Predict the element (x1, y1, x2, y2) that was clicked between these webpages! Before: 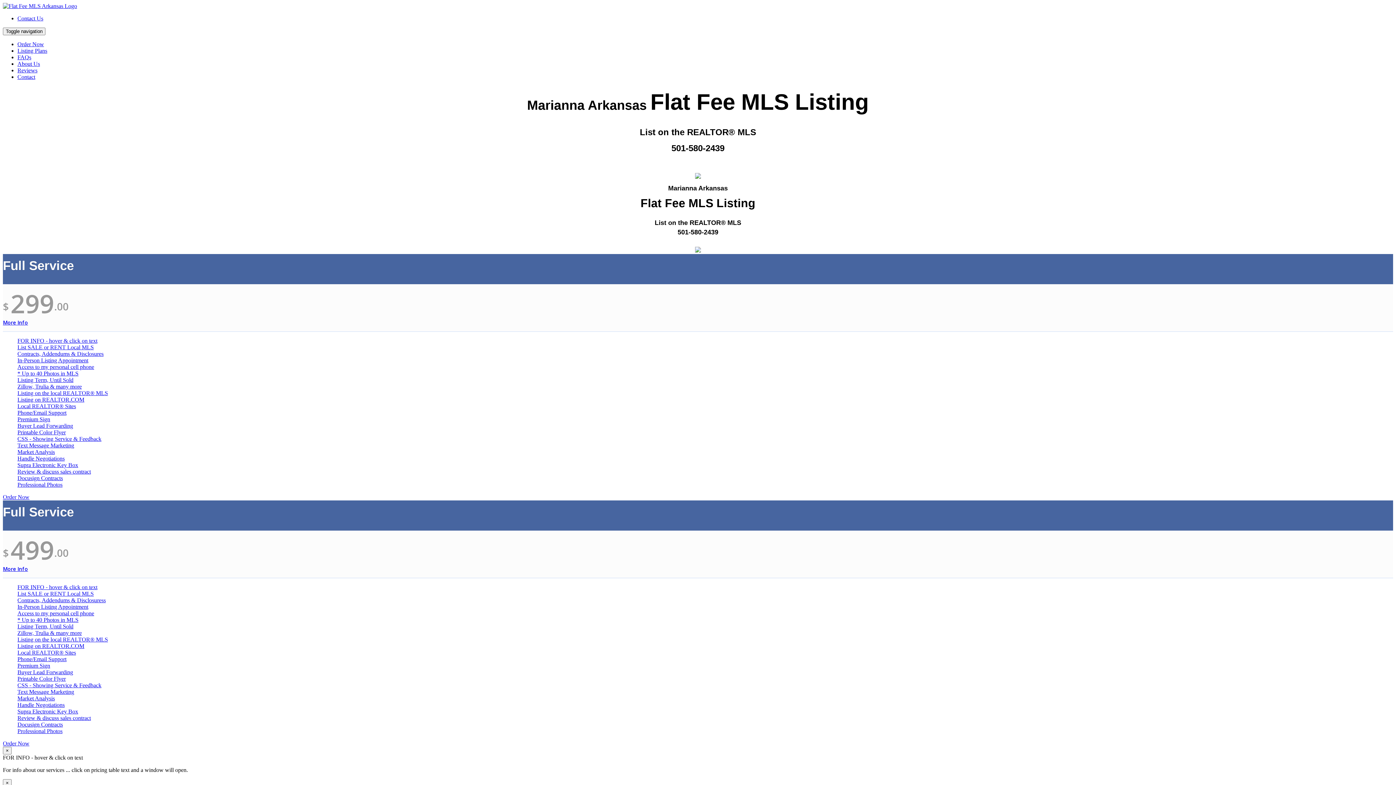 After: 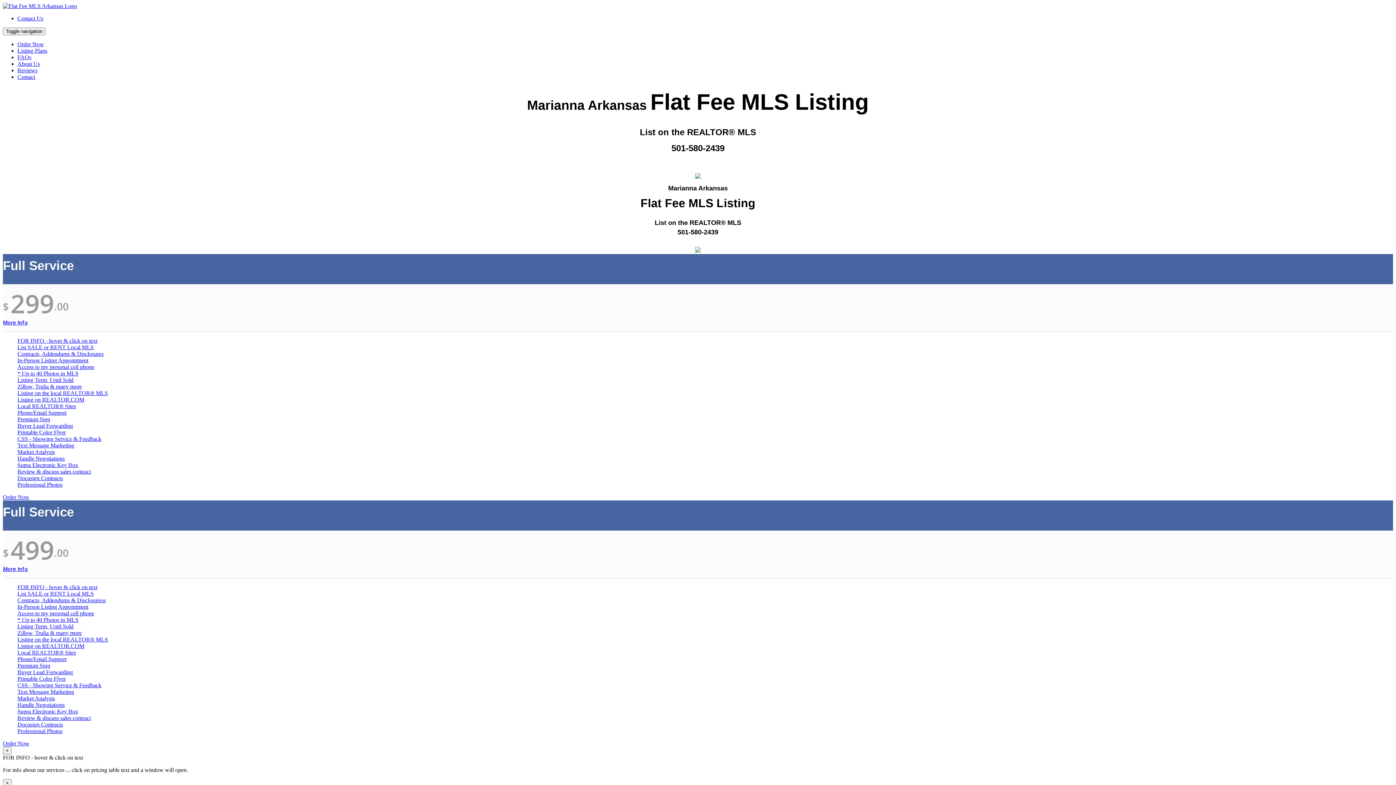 Action: bbox: (17, 409, 66, 416) label: Phone/Email Support